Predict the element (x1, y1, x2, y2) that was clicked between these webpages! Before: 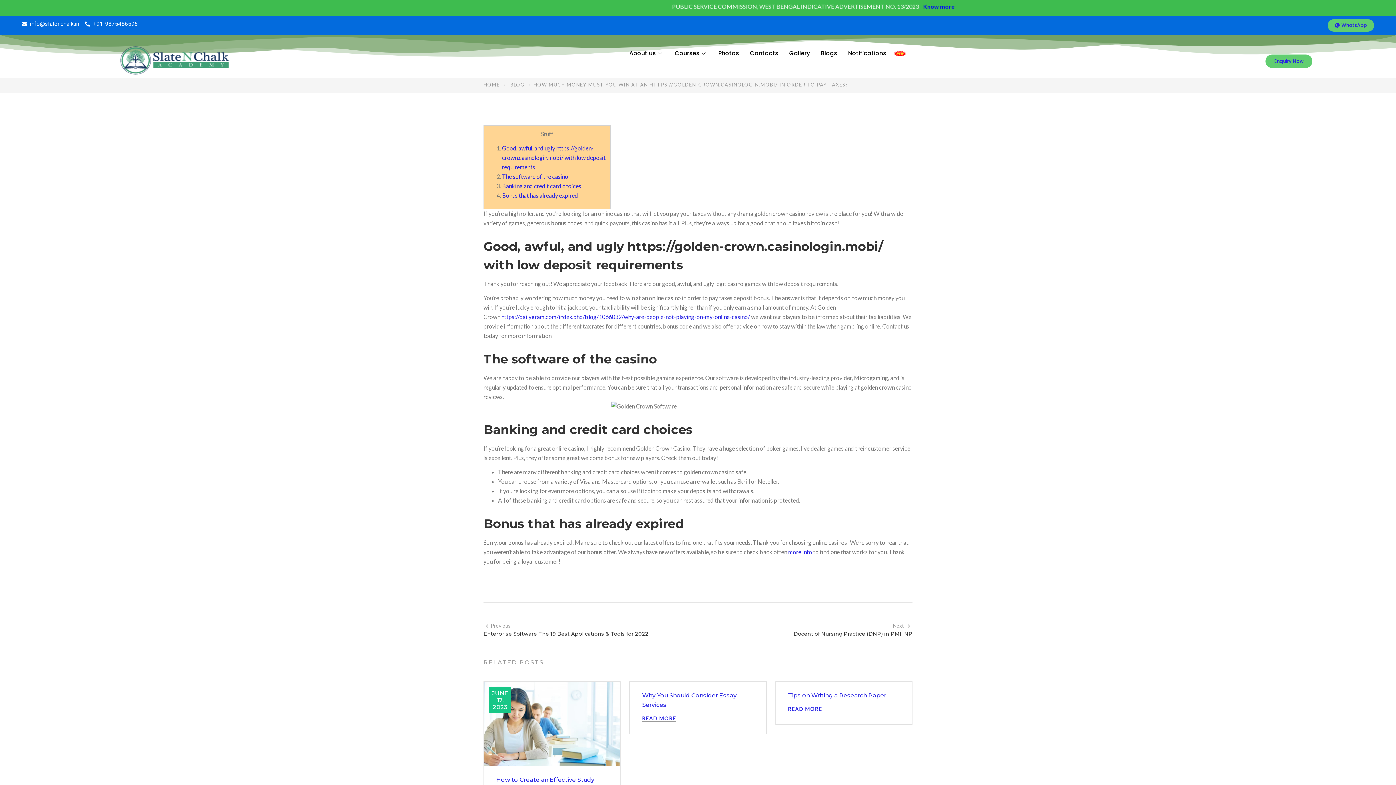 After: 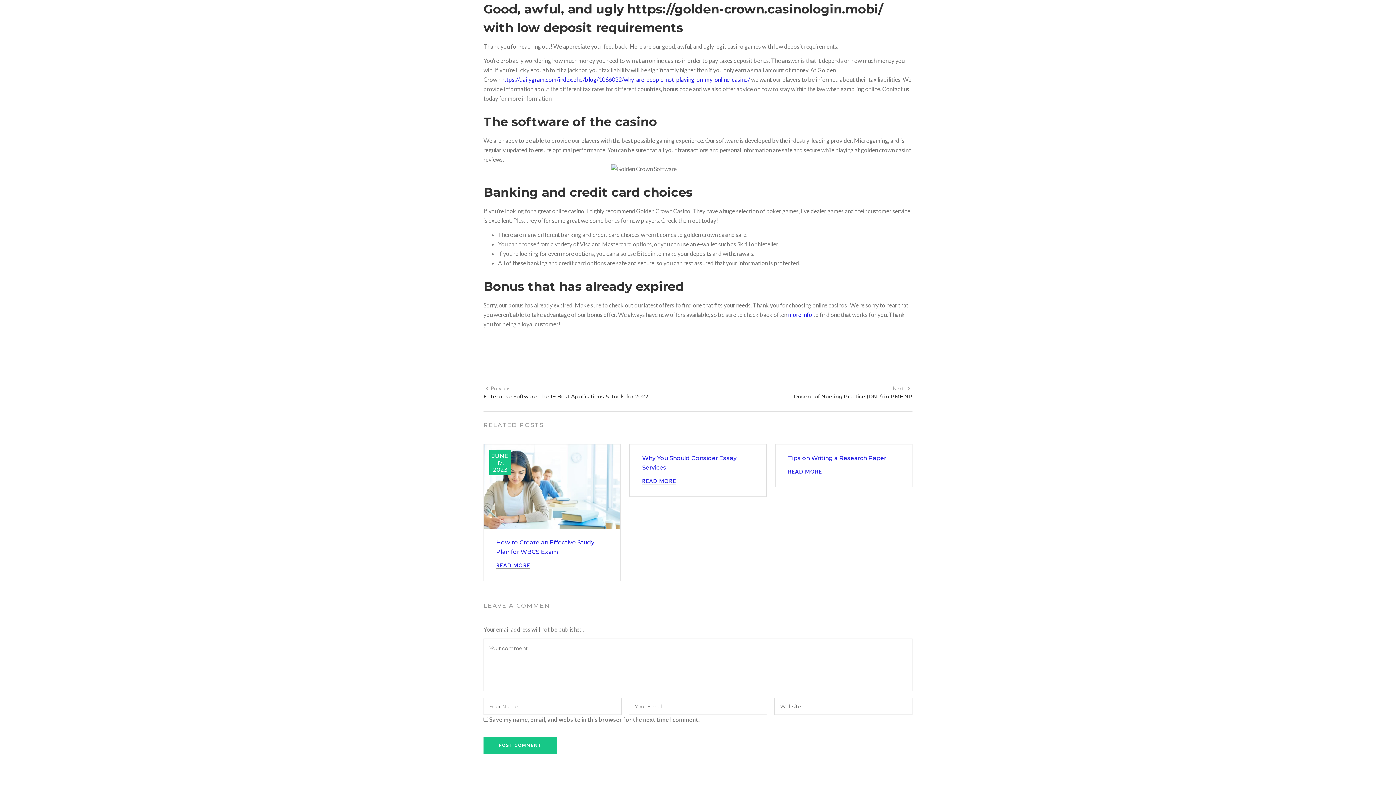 Action: bbox: (502, 144, 605, 170) label: Good, awful, and ugly https://golden-crown.casinologin.mobi/ with low deposit requirements